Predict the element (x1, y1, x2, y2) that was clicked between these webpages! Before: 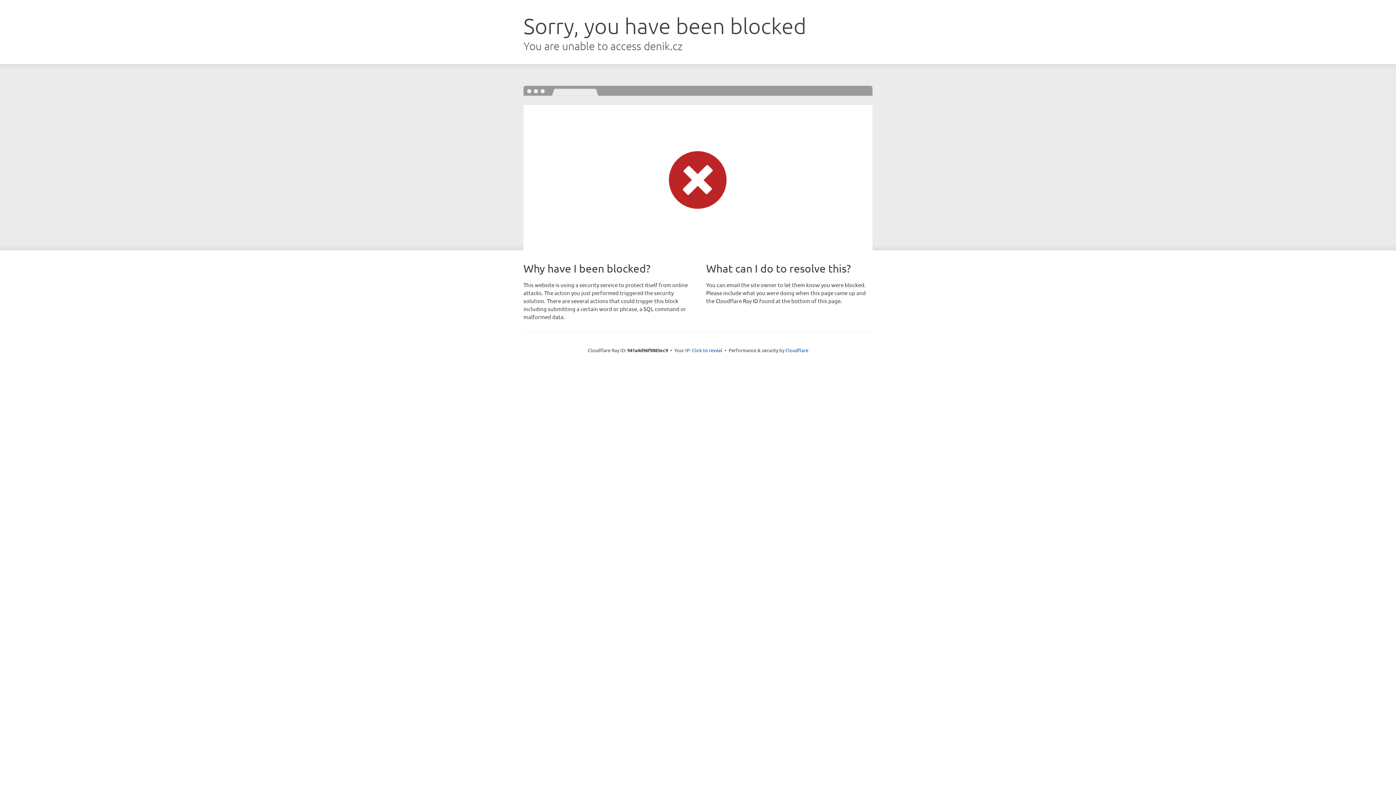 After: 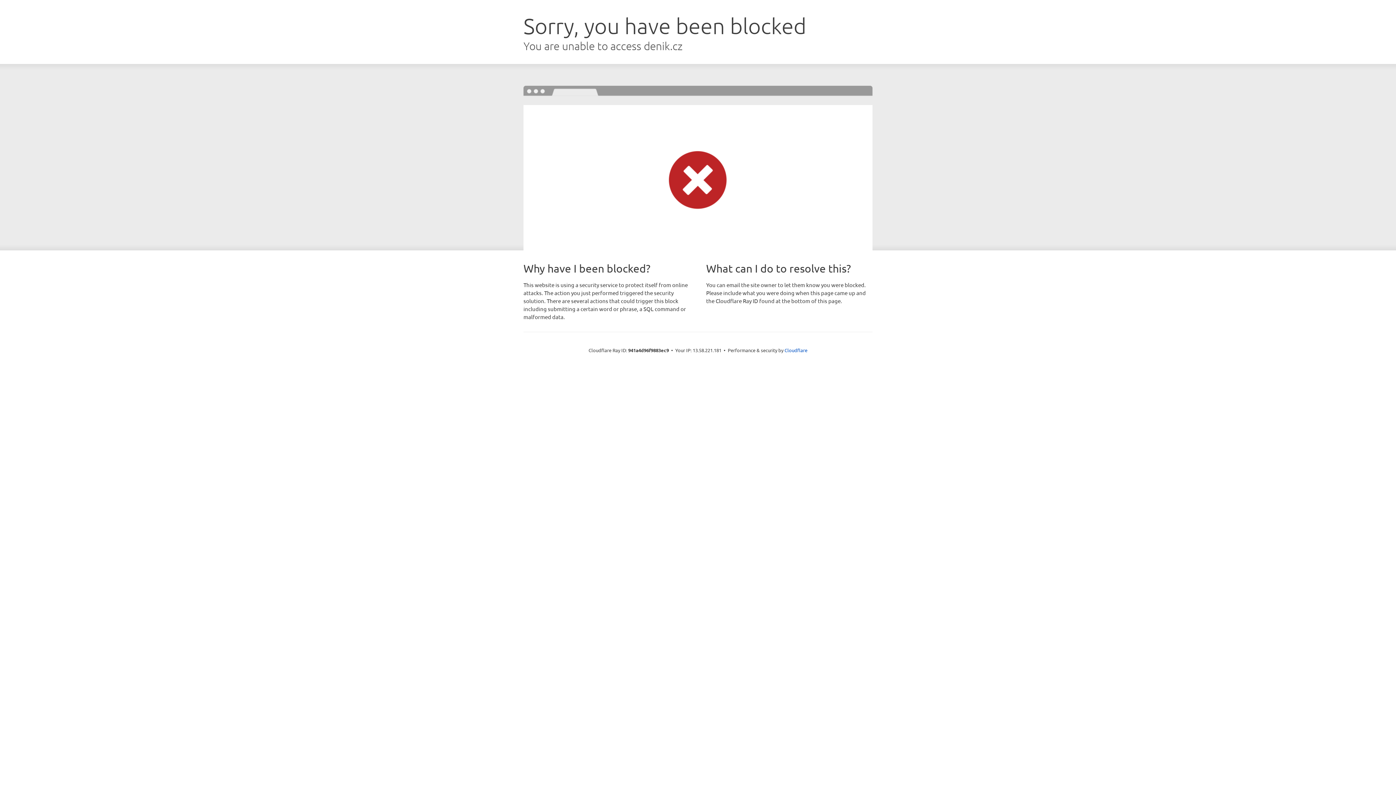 Action: label: Click to reveal bbox: (692, 346, 722, 353)